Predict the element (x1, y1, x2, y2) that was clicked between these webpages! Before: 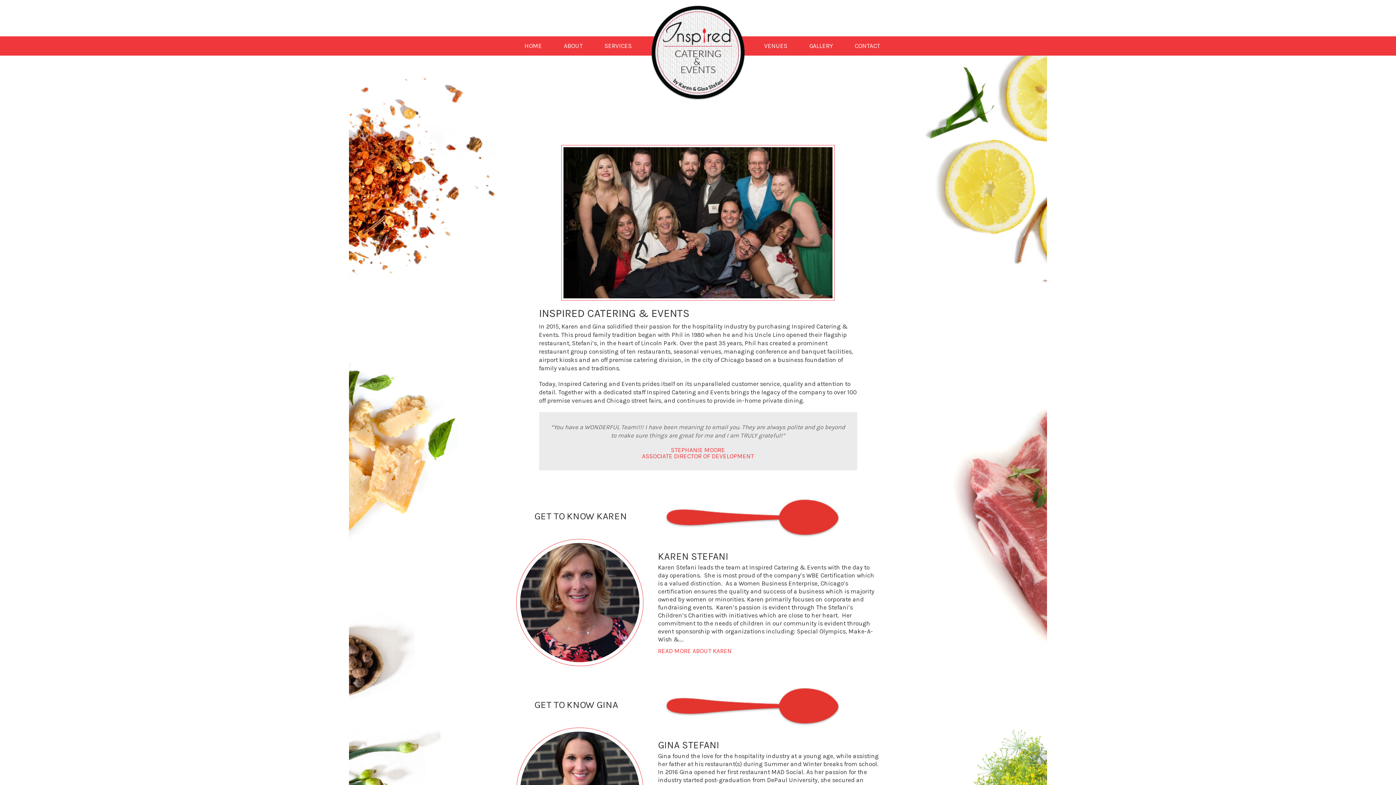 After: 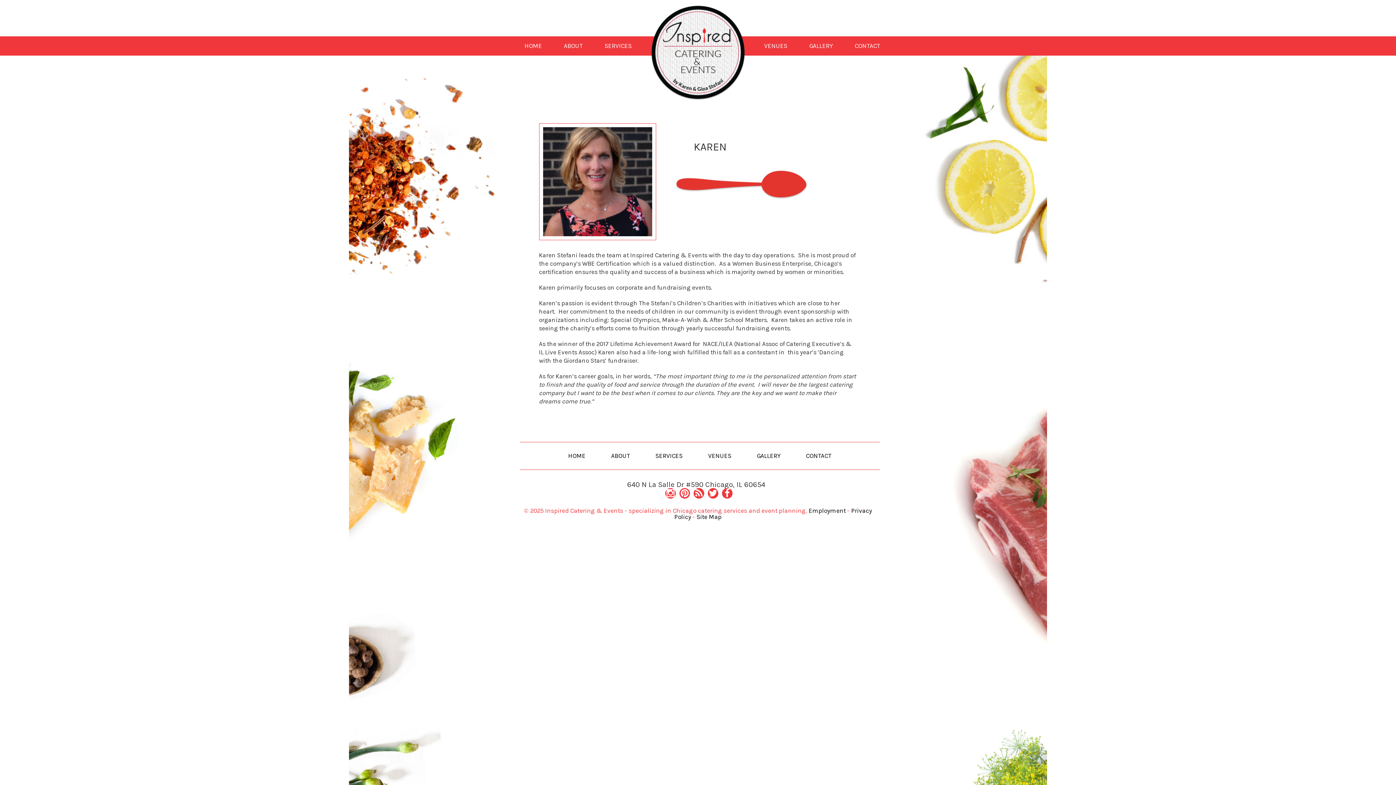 Action: bbox: (658, 647, 732, 654) label: READ MORE ABOUT KAREN